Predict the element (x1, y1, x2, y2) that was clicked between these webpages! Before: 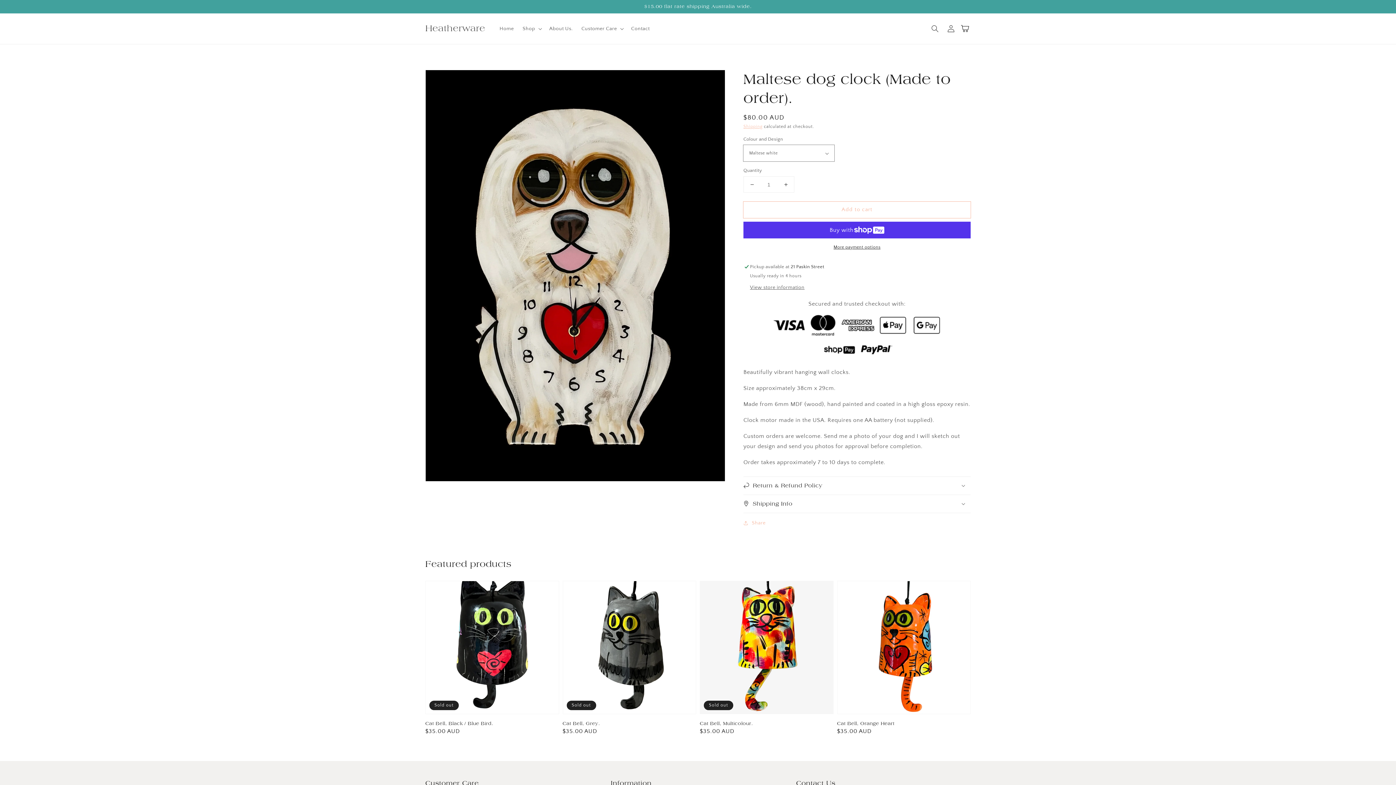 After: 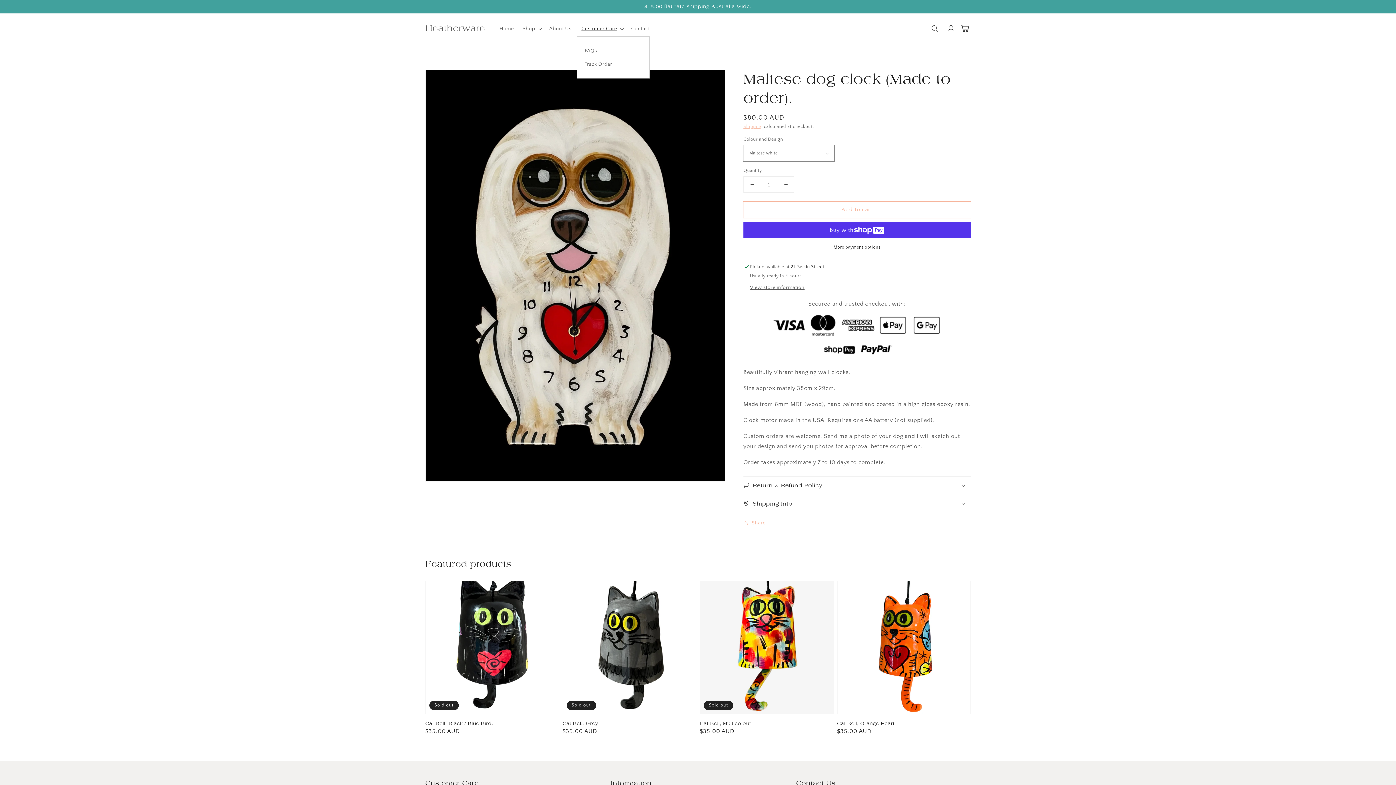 Action: bbox: (577, 21, 626, 36) label: Customer Care